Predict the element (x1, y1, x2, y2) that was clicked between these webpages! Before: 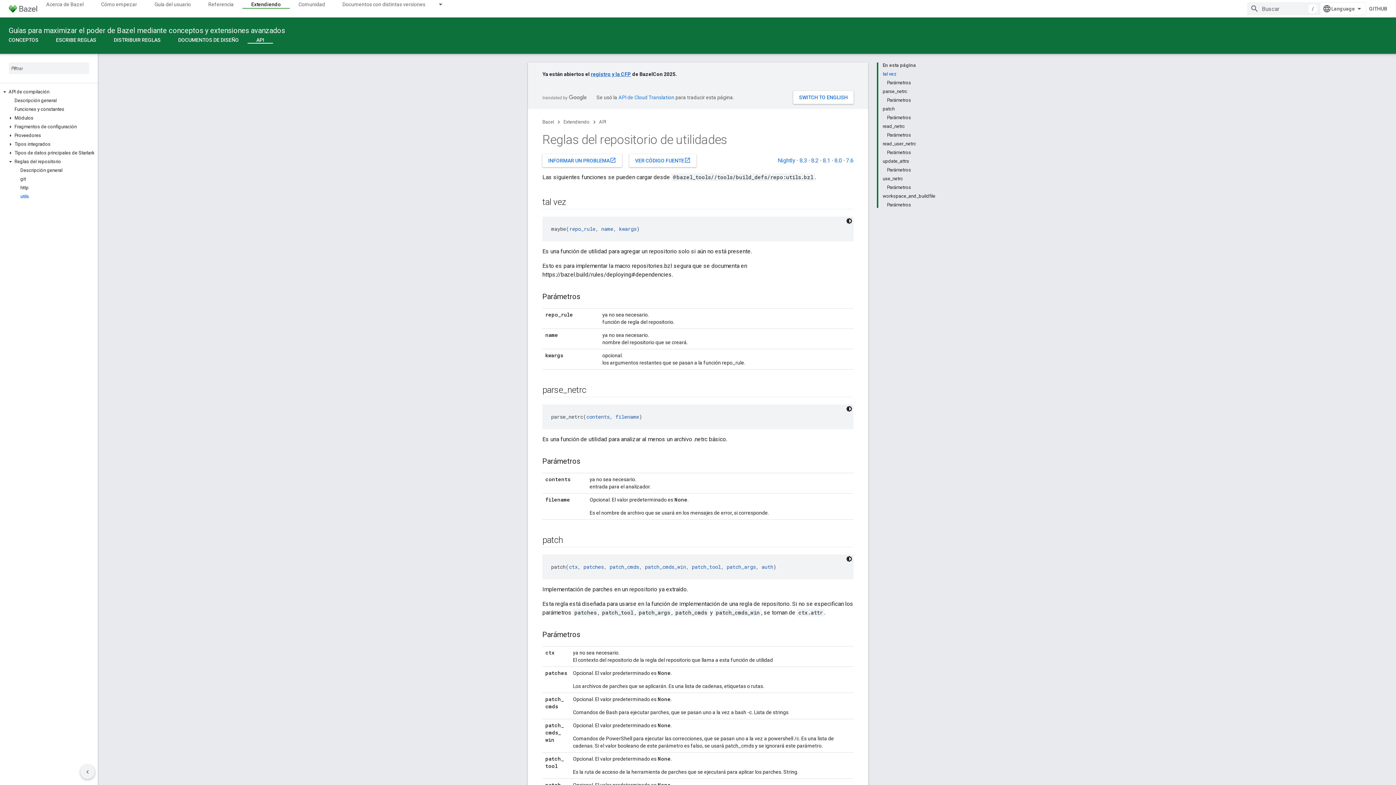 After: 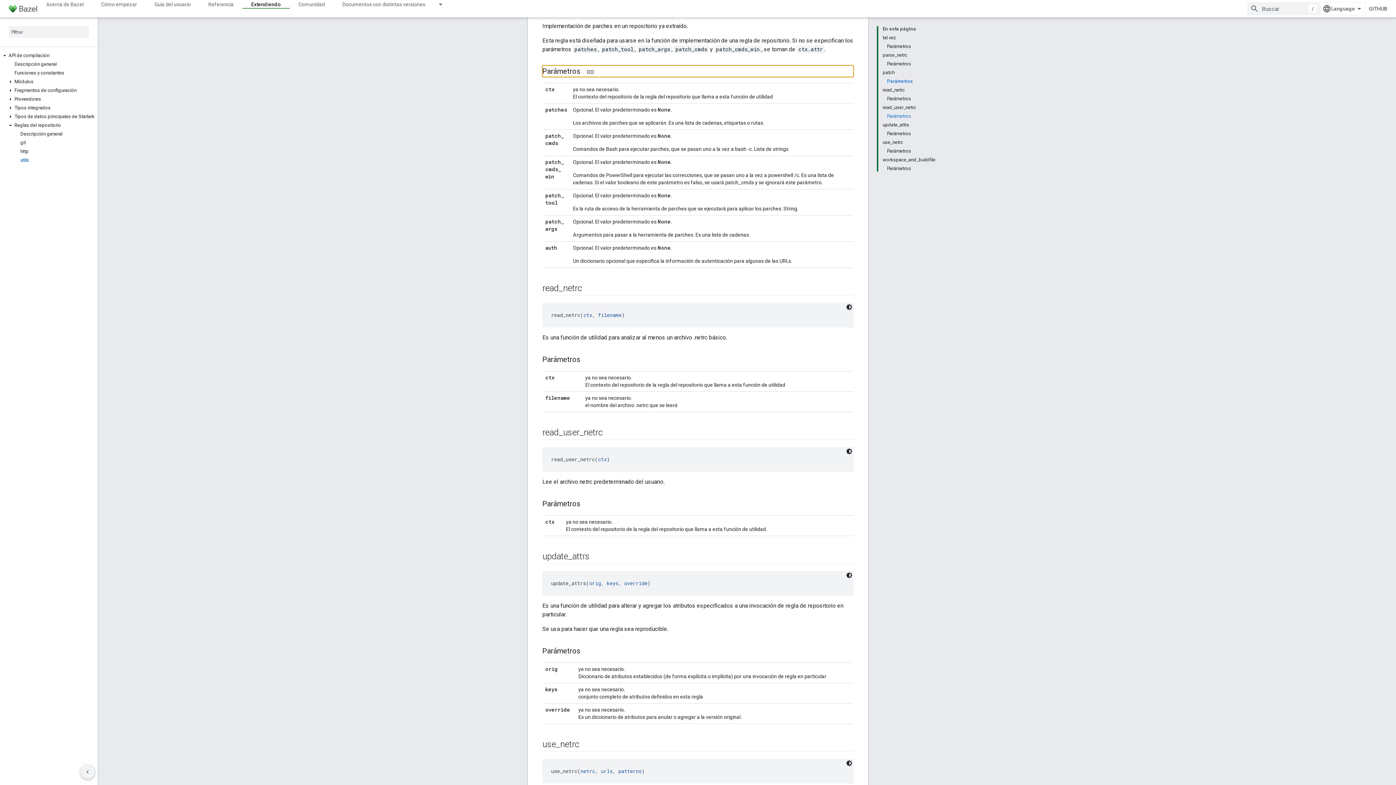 Action: label: Parámetros bbox: (887, 113, 935, 122)